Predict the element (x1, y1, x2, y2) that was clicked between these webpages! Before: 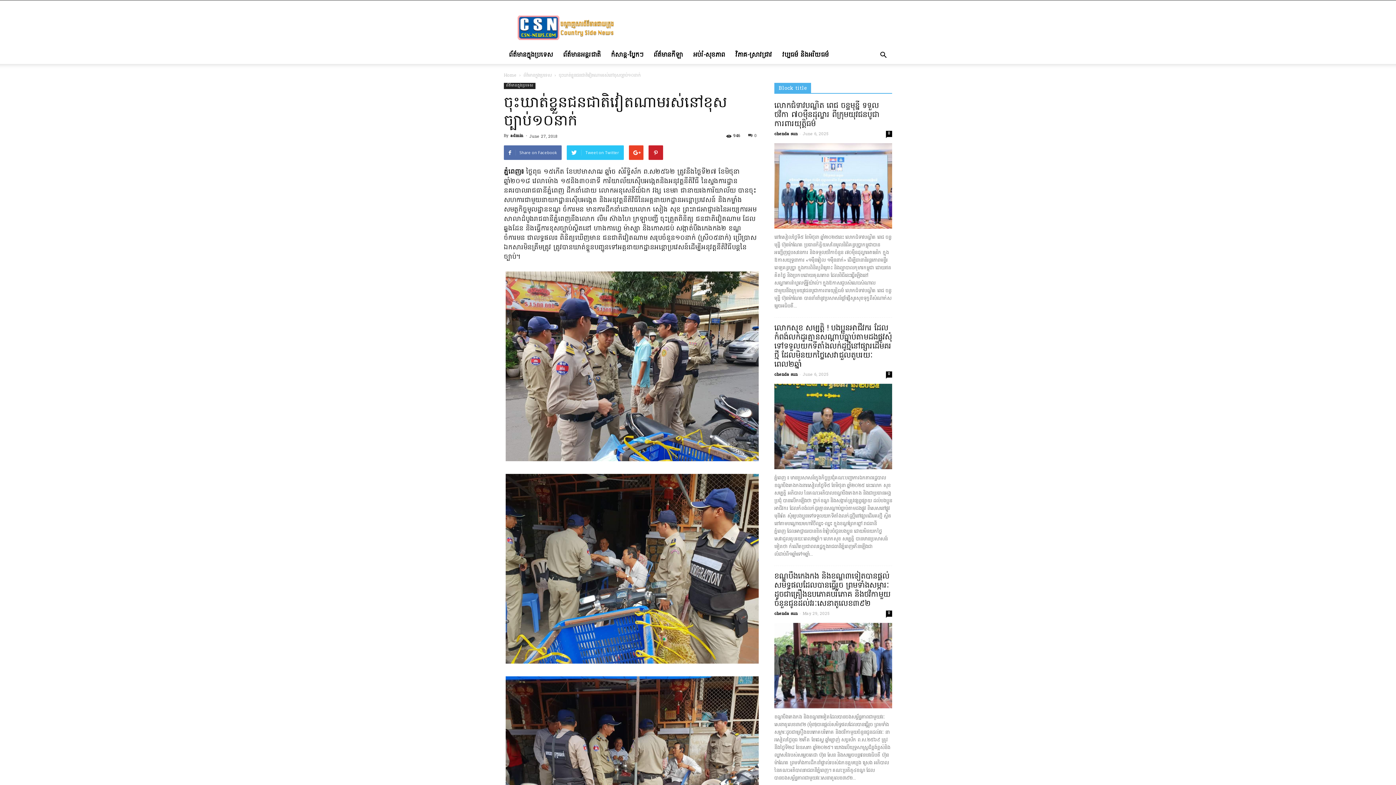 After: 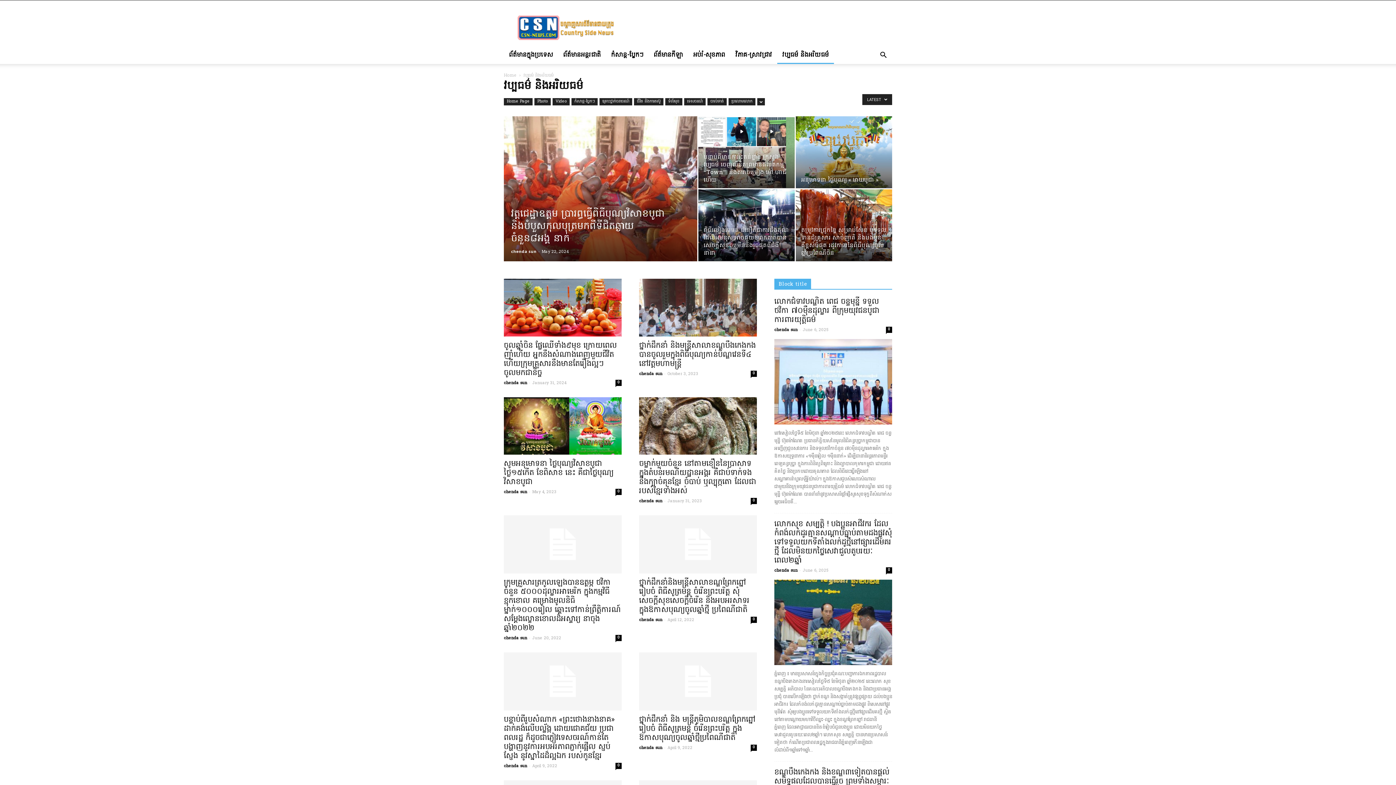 Action: bbox: (777, 46, 834, 64) label: វប្បធម៌ និងអរិយធម៌